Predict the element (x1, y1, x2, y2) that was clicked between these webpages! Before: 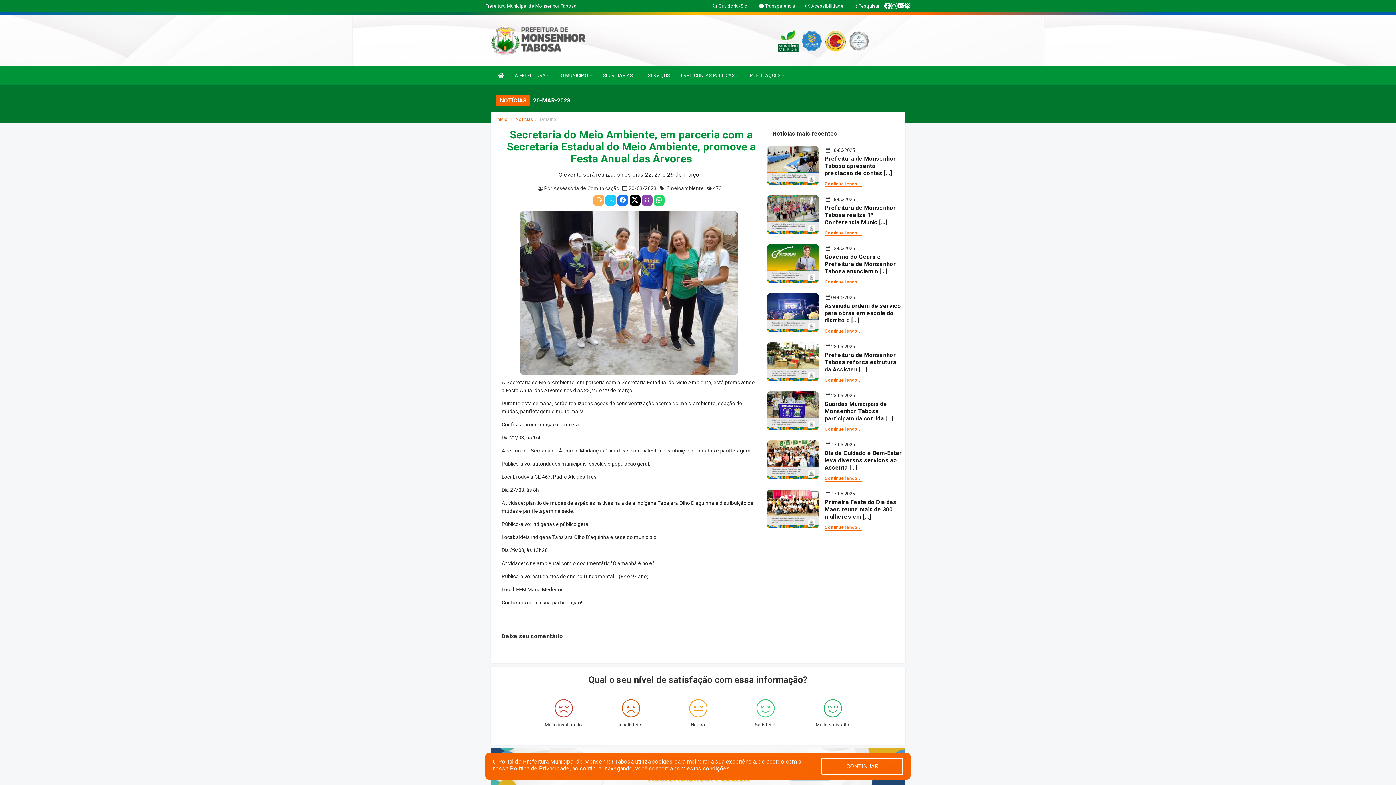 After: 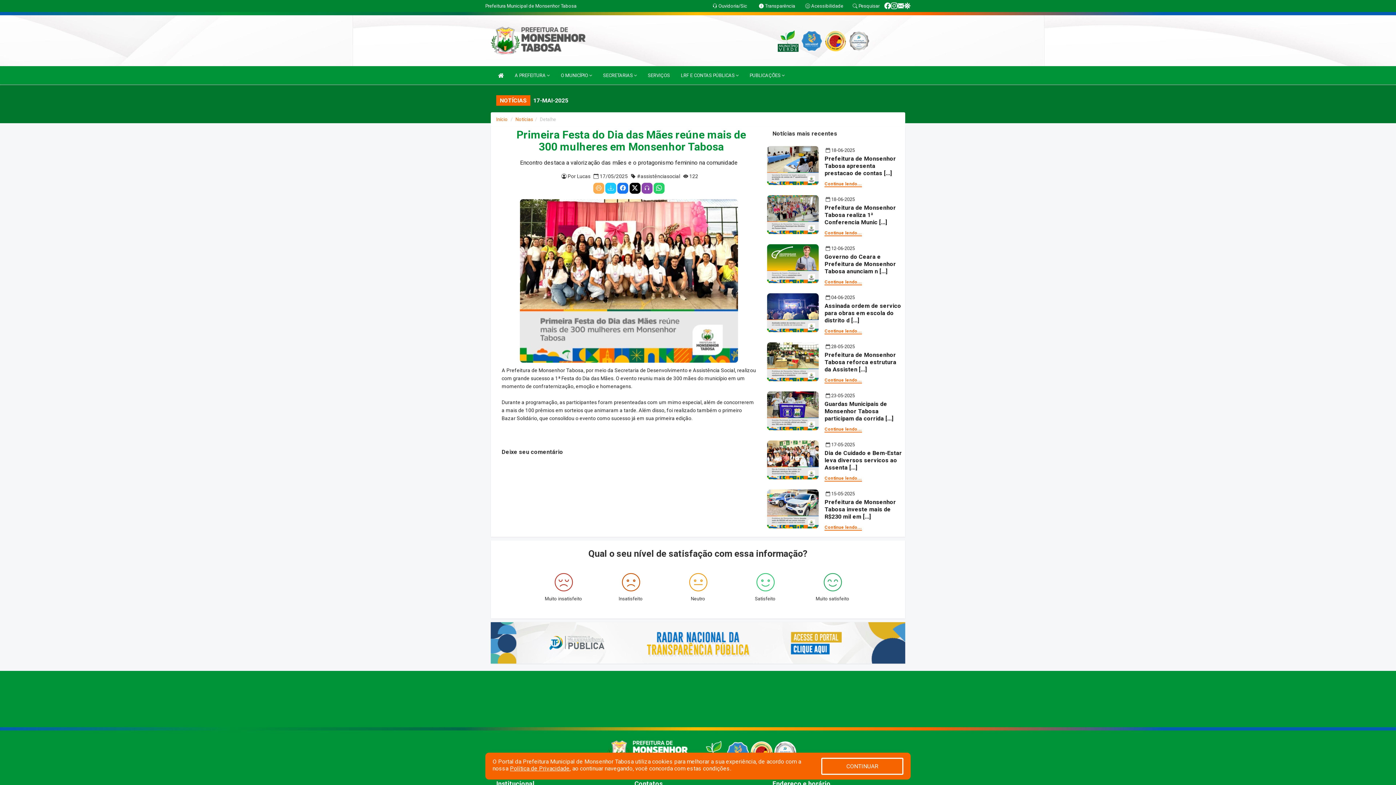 Action: label: Primeira Festa do Dia das Maes reune mais de 300 mulheres em [...] bbox: (824, 499, 896, 520)